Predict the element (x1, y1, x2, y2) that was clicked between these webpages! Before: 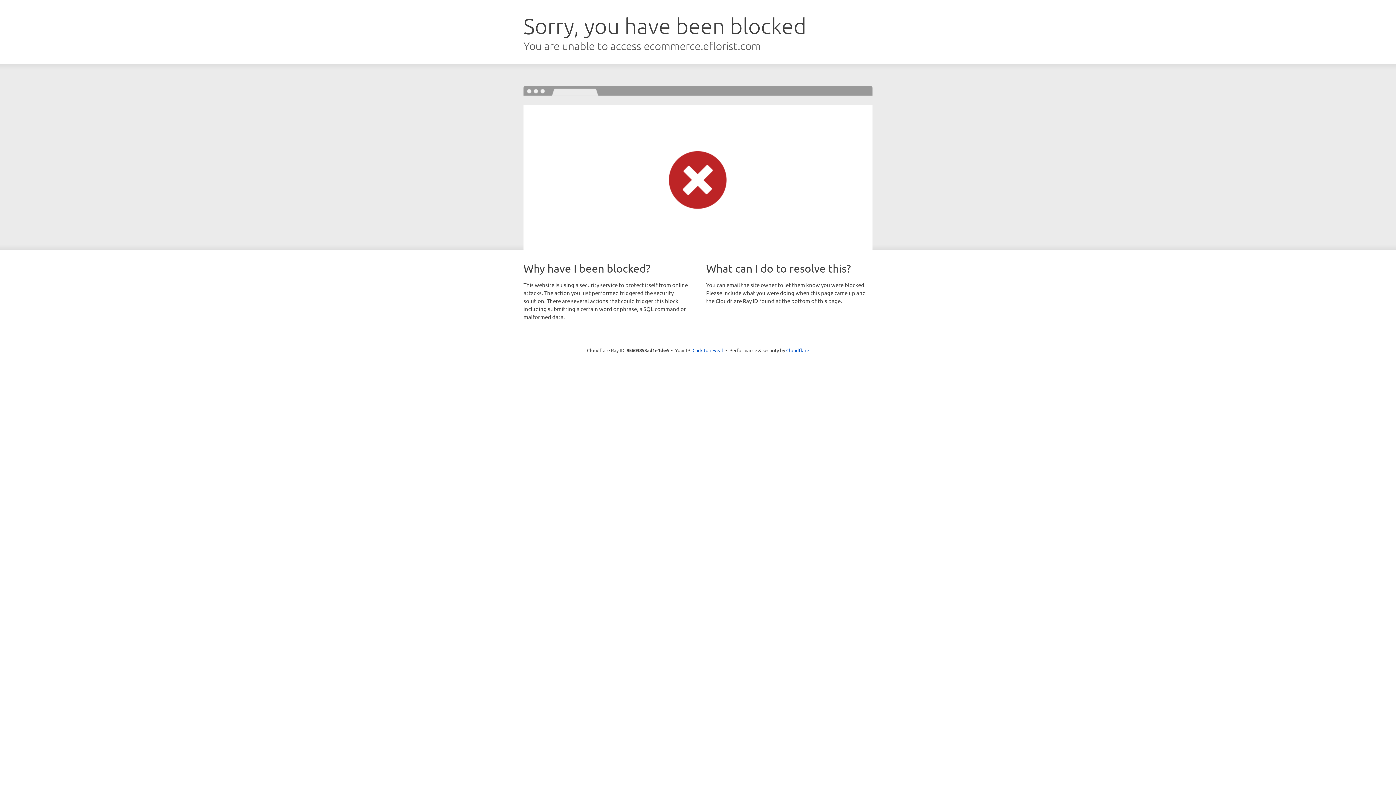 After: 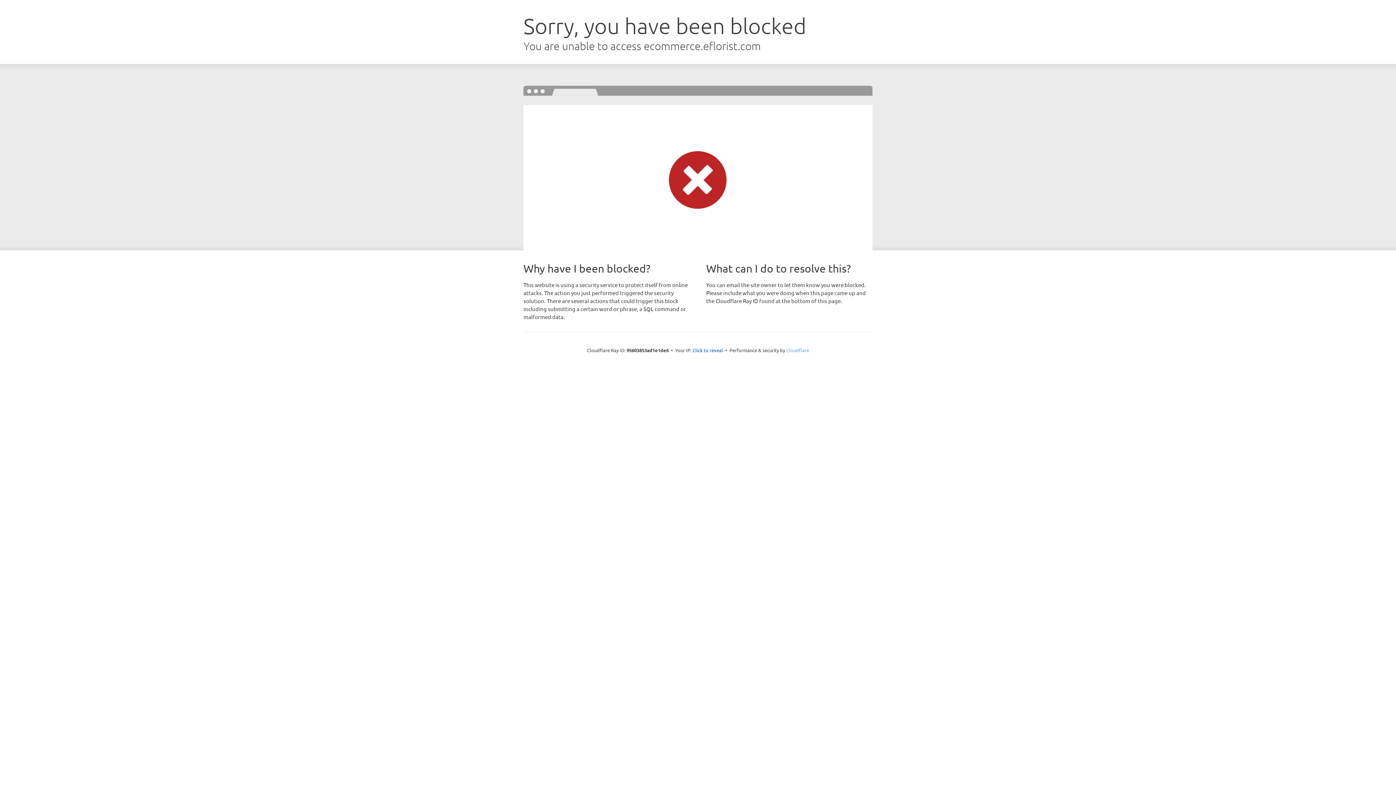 Action: label: Cloudflare bbox: (786, 347, 809, 353)